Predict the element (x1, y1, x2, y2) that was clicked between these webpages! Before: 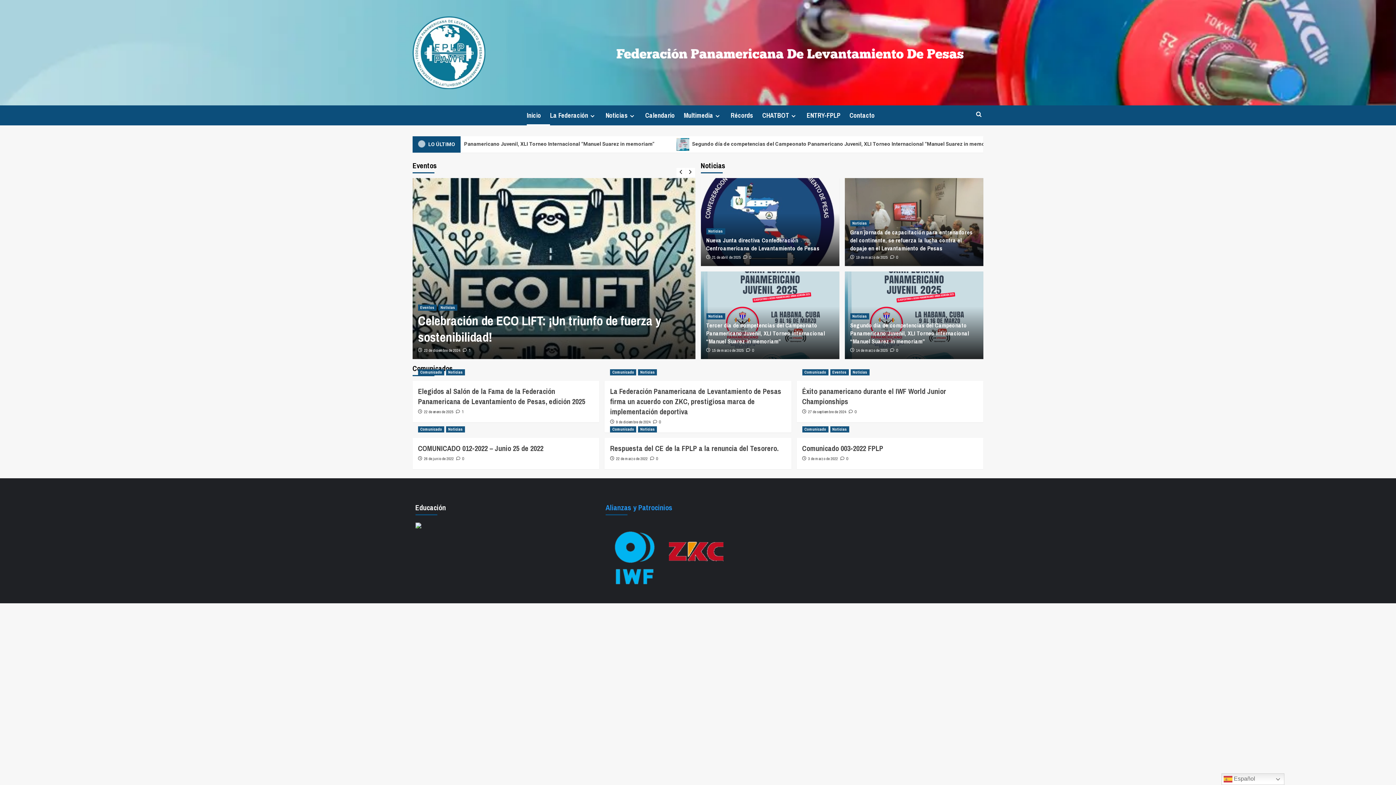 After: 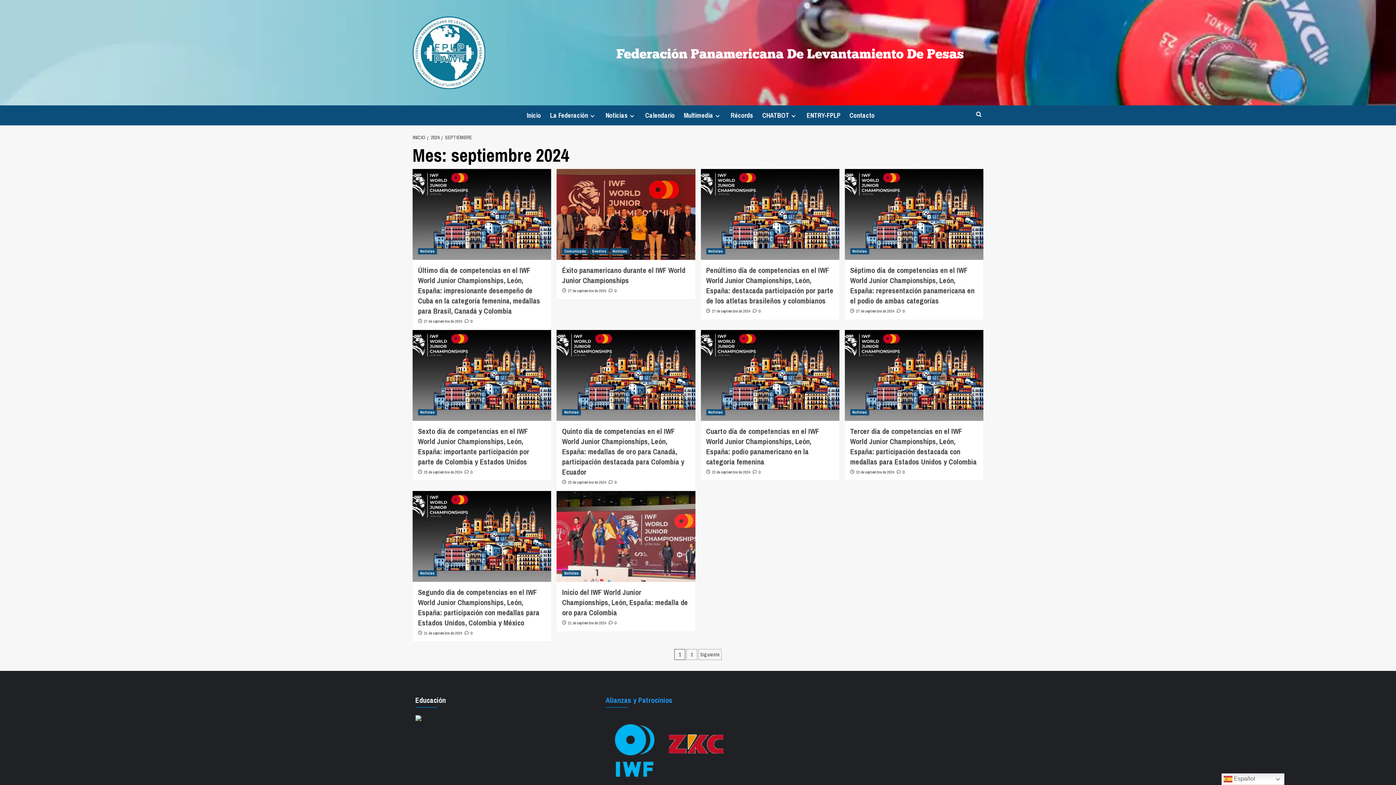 Action: bbox: (808, 409, 846, 414) label: 27 de septiembre de 2024